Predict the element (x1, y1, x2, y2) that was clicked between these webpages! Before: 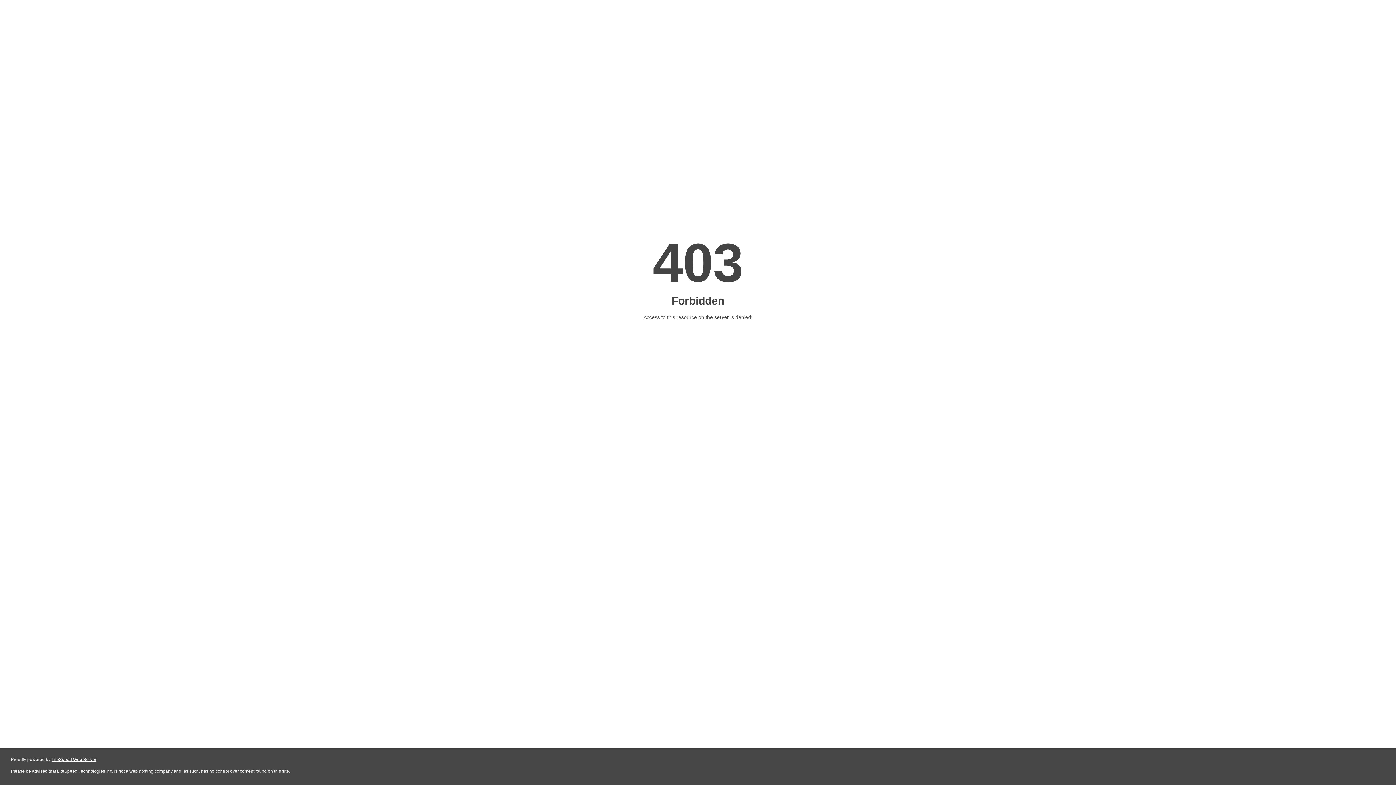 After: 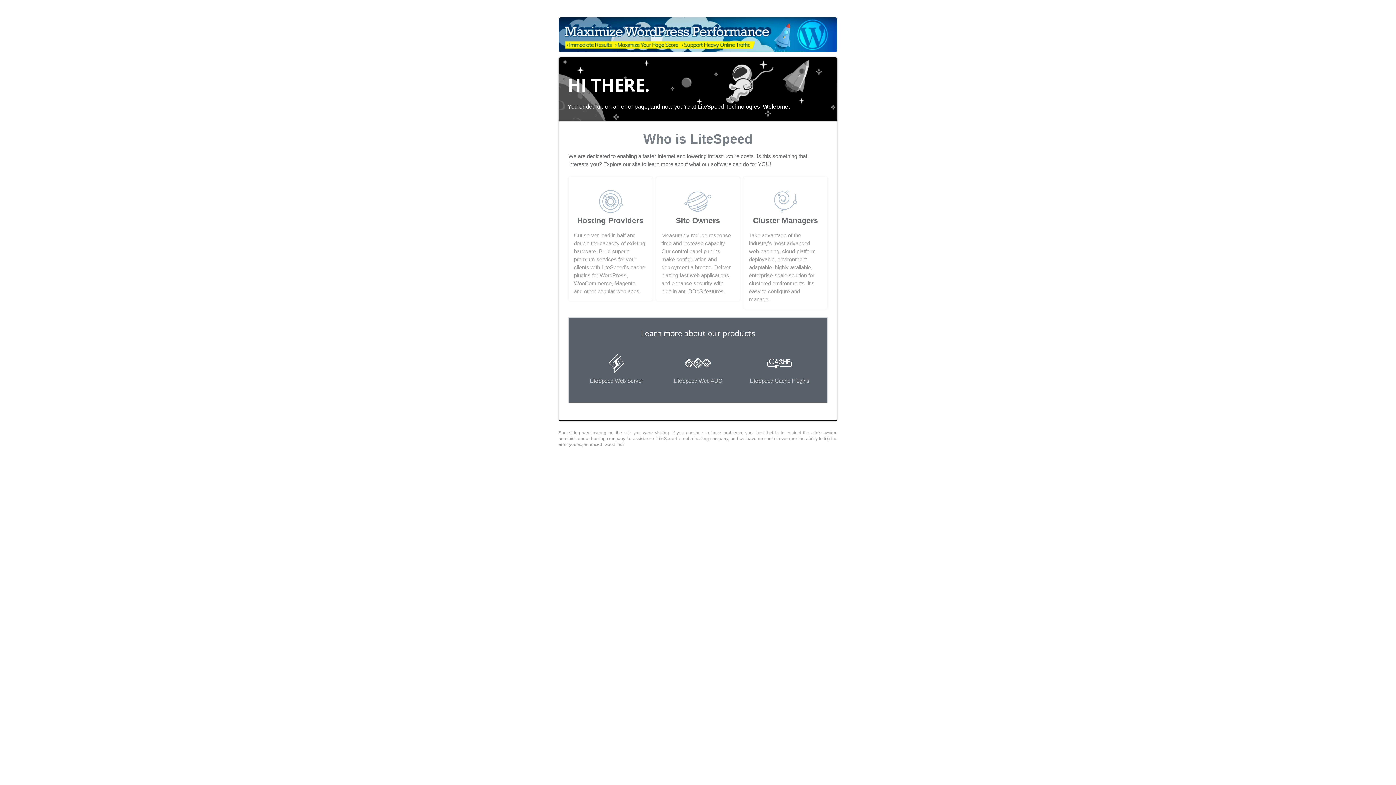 Action: bbox: (51, 757, 96, 762) label: LiteSpeed Web Server